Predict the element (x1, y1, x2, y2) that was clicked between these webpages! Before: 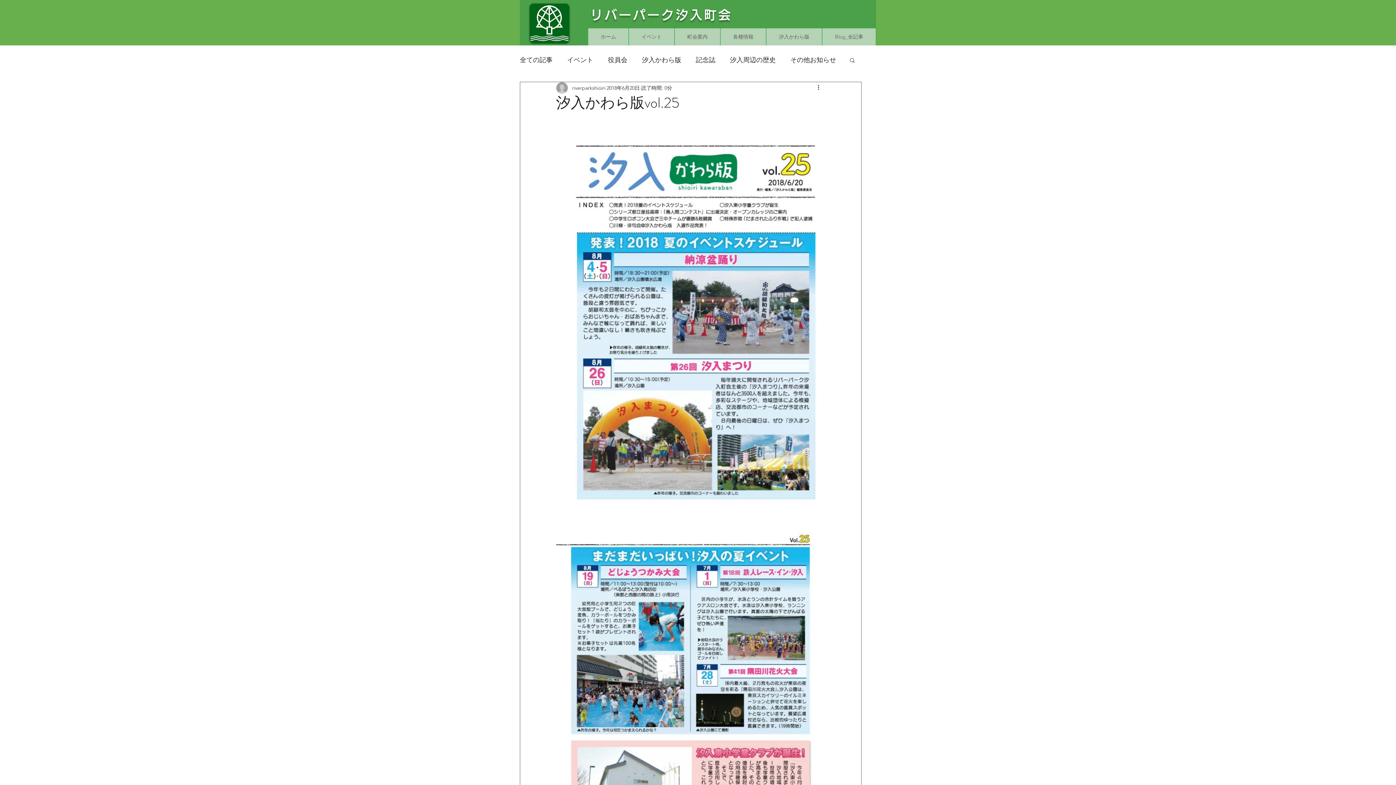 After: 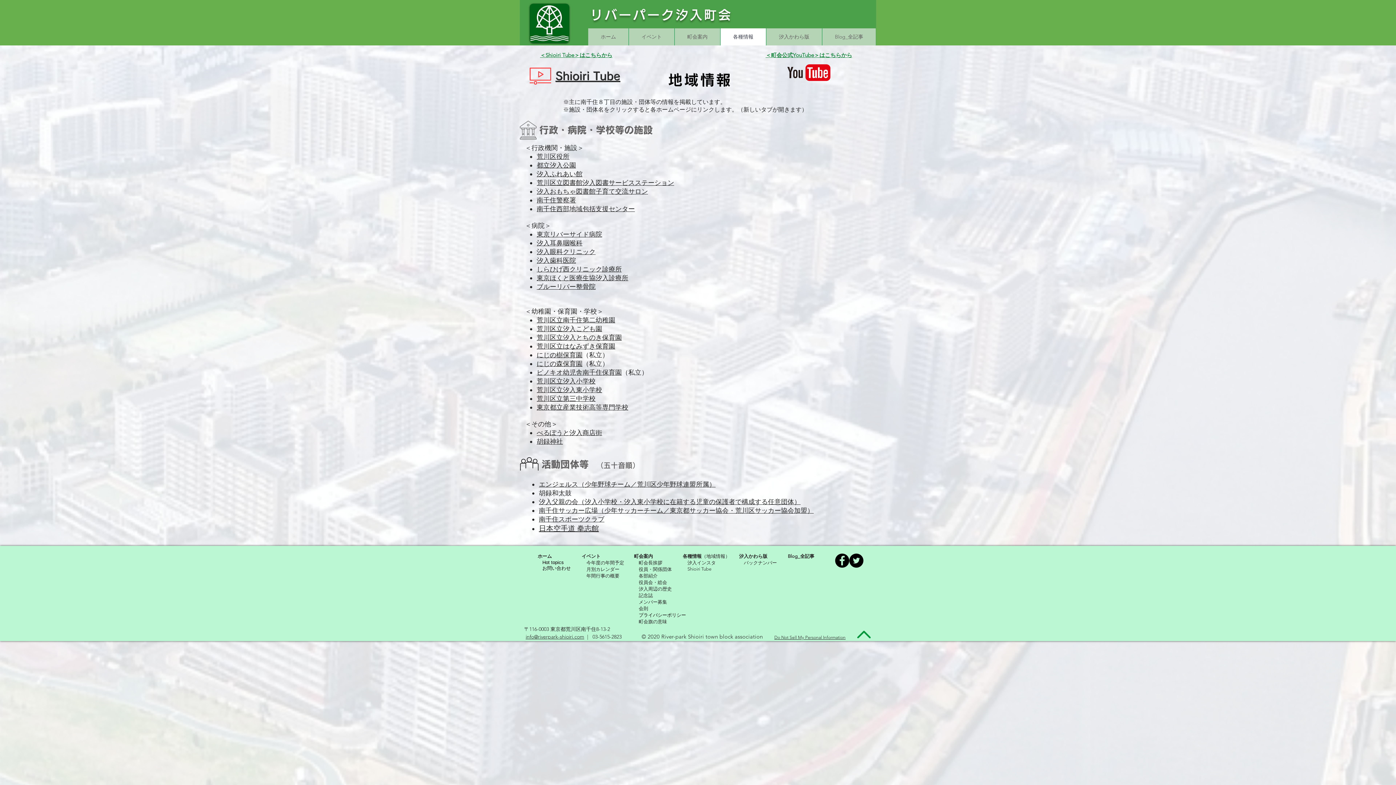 Action: label: 各種情報 bbox: (720, 28, 766, 45)